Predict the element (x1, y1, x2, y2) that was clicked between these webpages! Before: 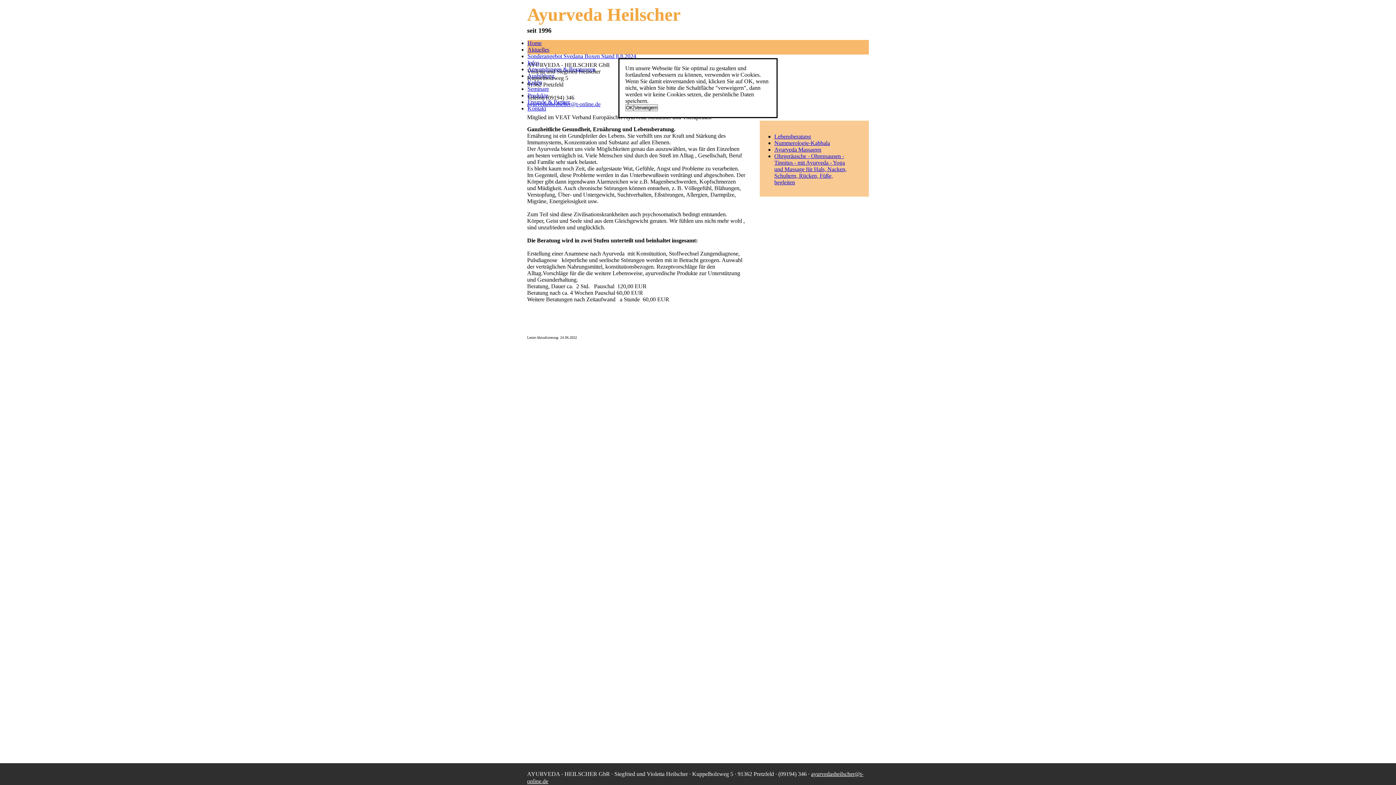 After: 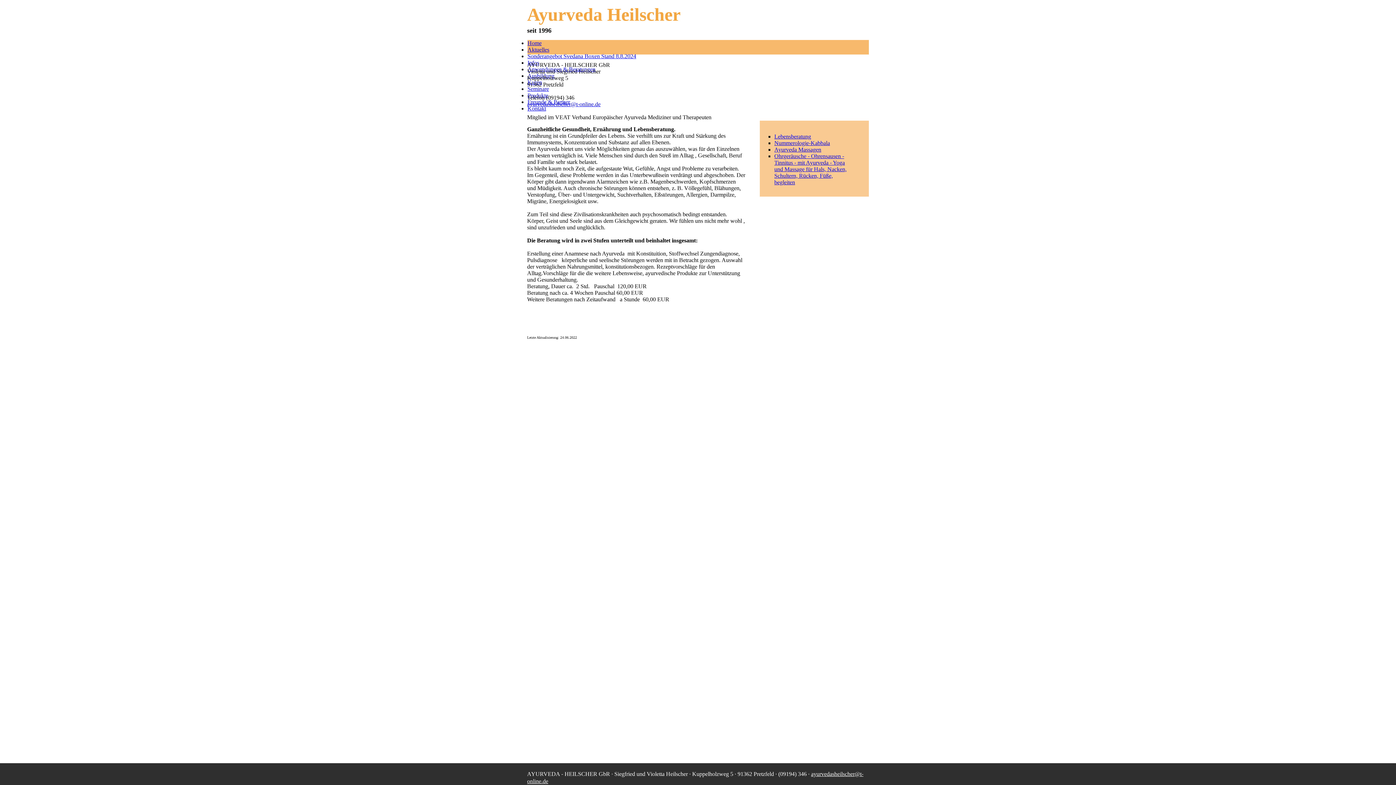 Action: label: OK bbox: (625, 104, 633, 111)